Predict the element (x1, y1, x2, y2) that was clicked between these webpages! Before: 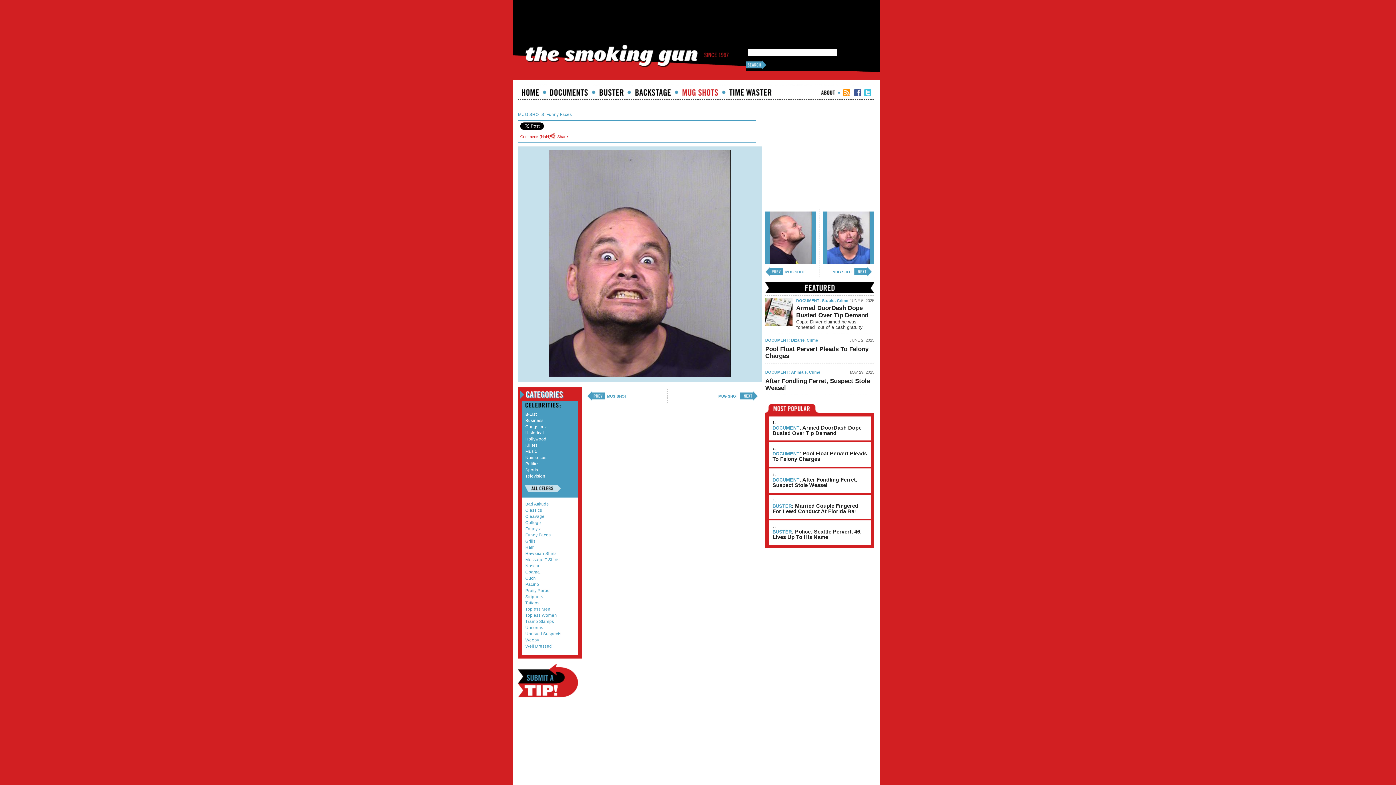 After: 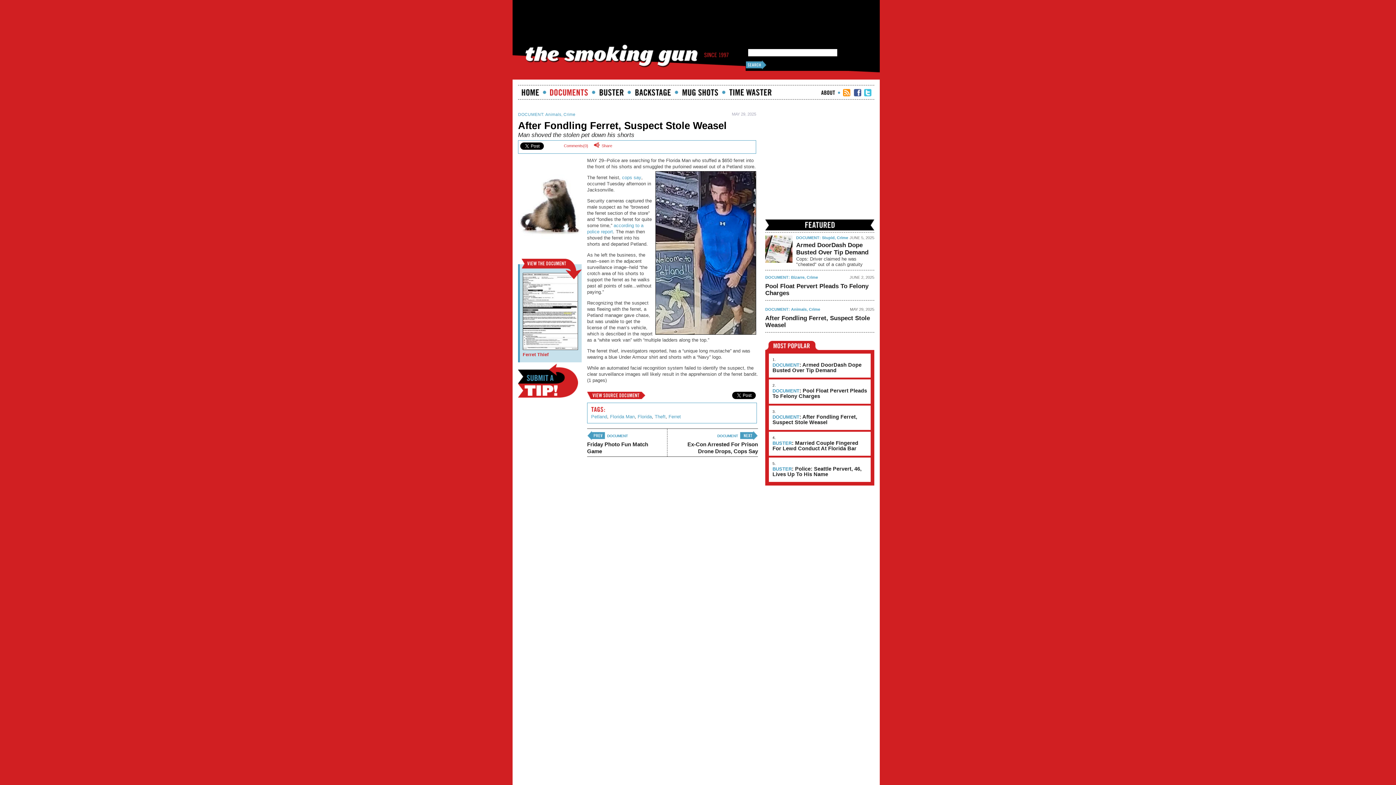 Action: bbox: (772, 477, 867, 487) label: DOCUMENT: After Fondling Ferret, Suspect Stole Weasel